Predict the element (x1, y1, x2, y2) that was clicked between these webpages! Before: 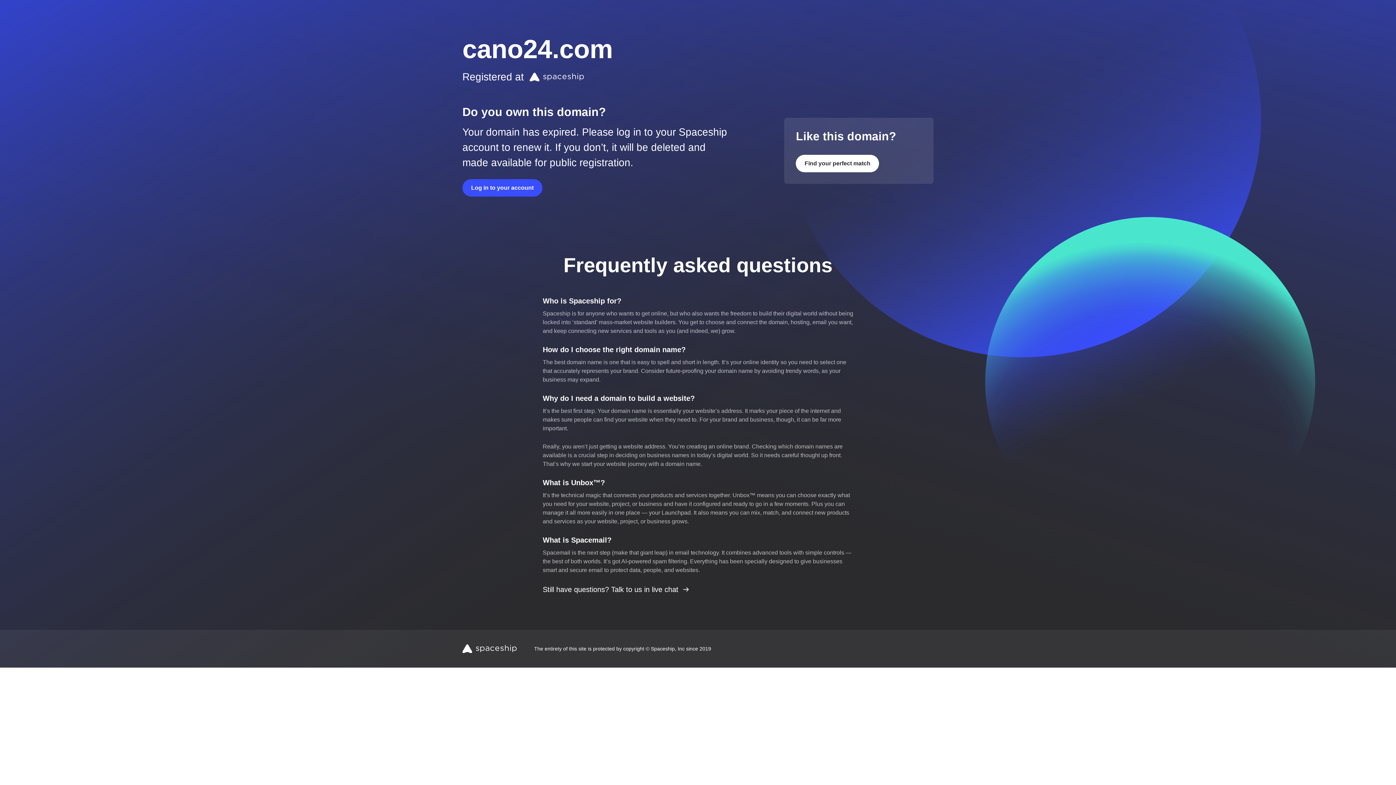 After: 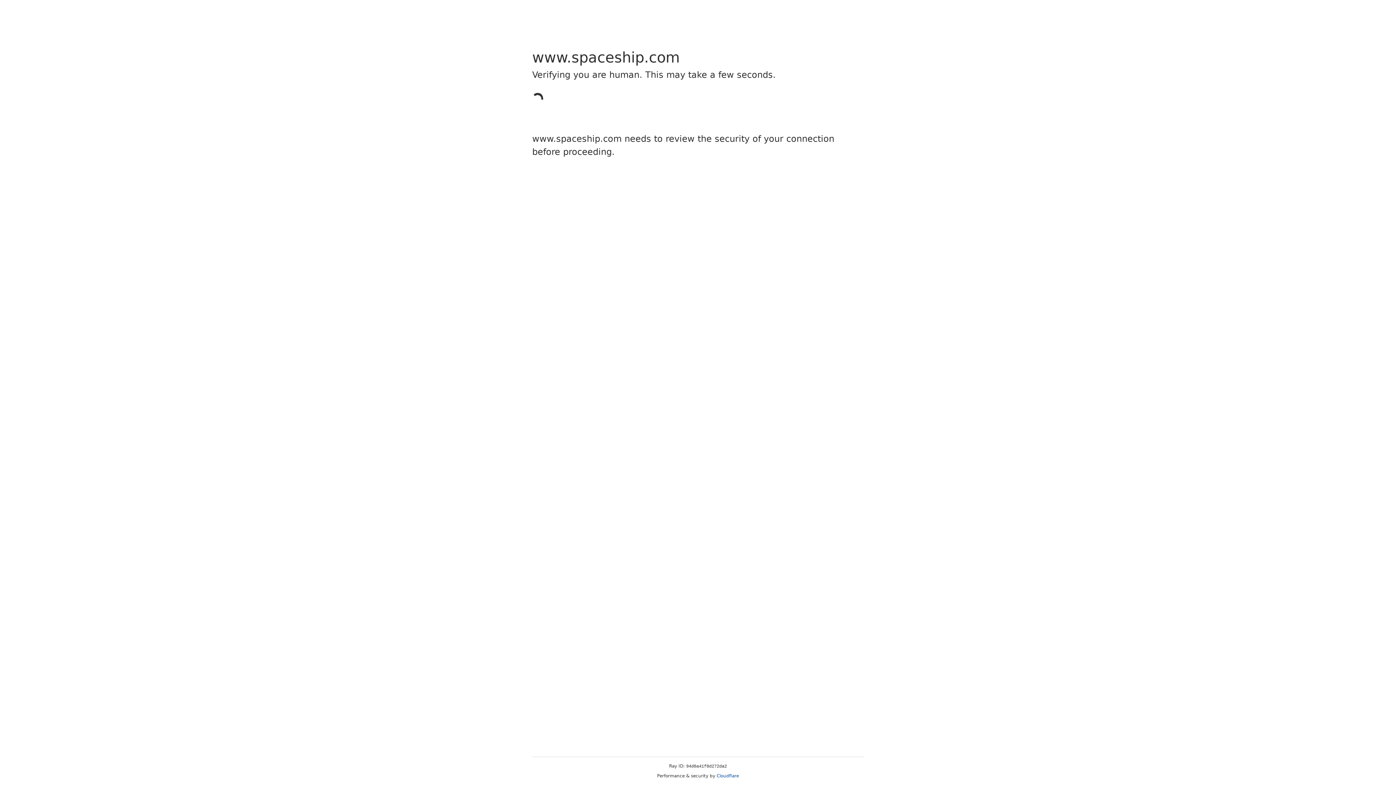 Action: bbox: (462, 179, 542, 196) label: Log in to your account